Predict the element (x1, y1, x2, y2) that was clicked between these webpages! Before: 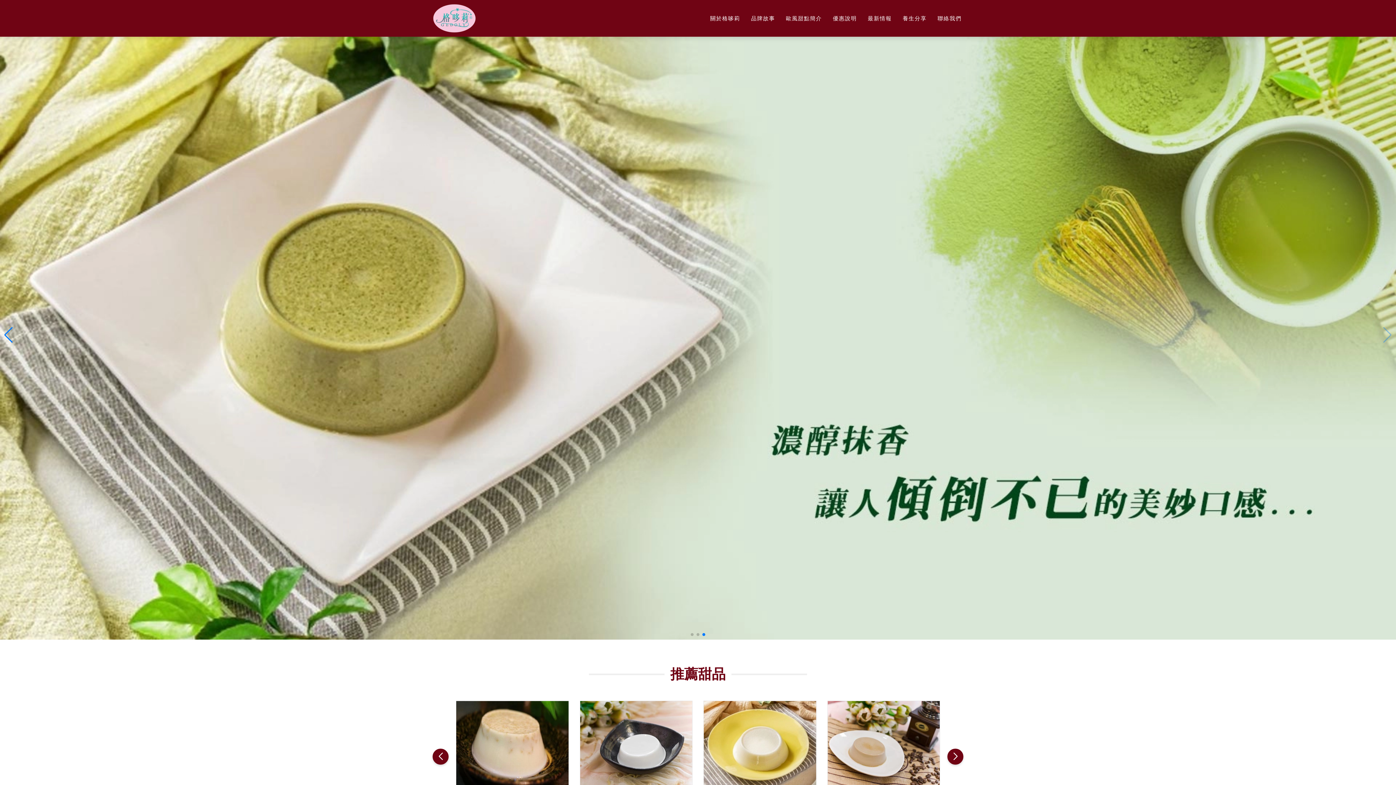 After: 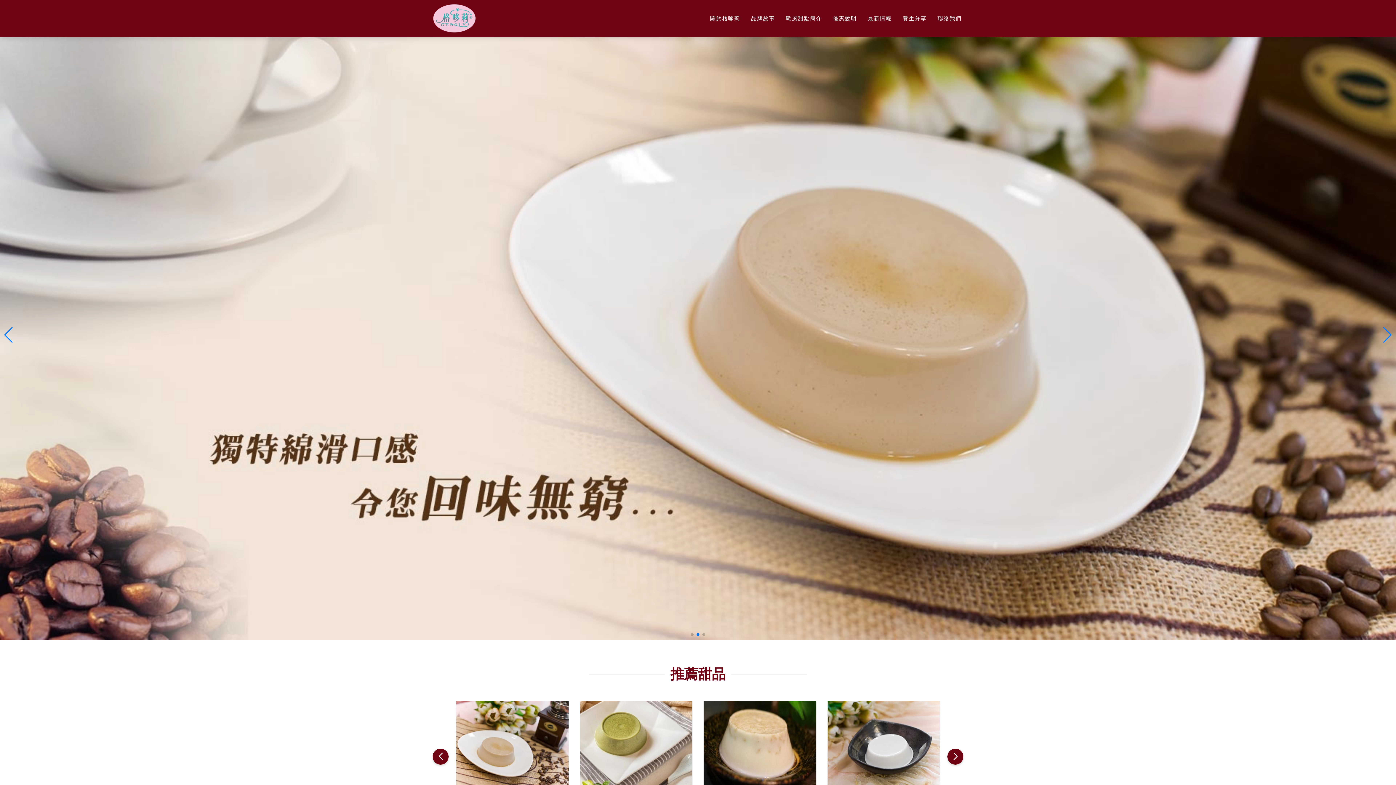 Action: label: Go to slide 2 bbox: (696, 633, 699, 636)